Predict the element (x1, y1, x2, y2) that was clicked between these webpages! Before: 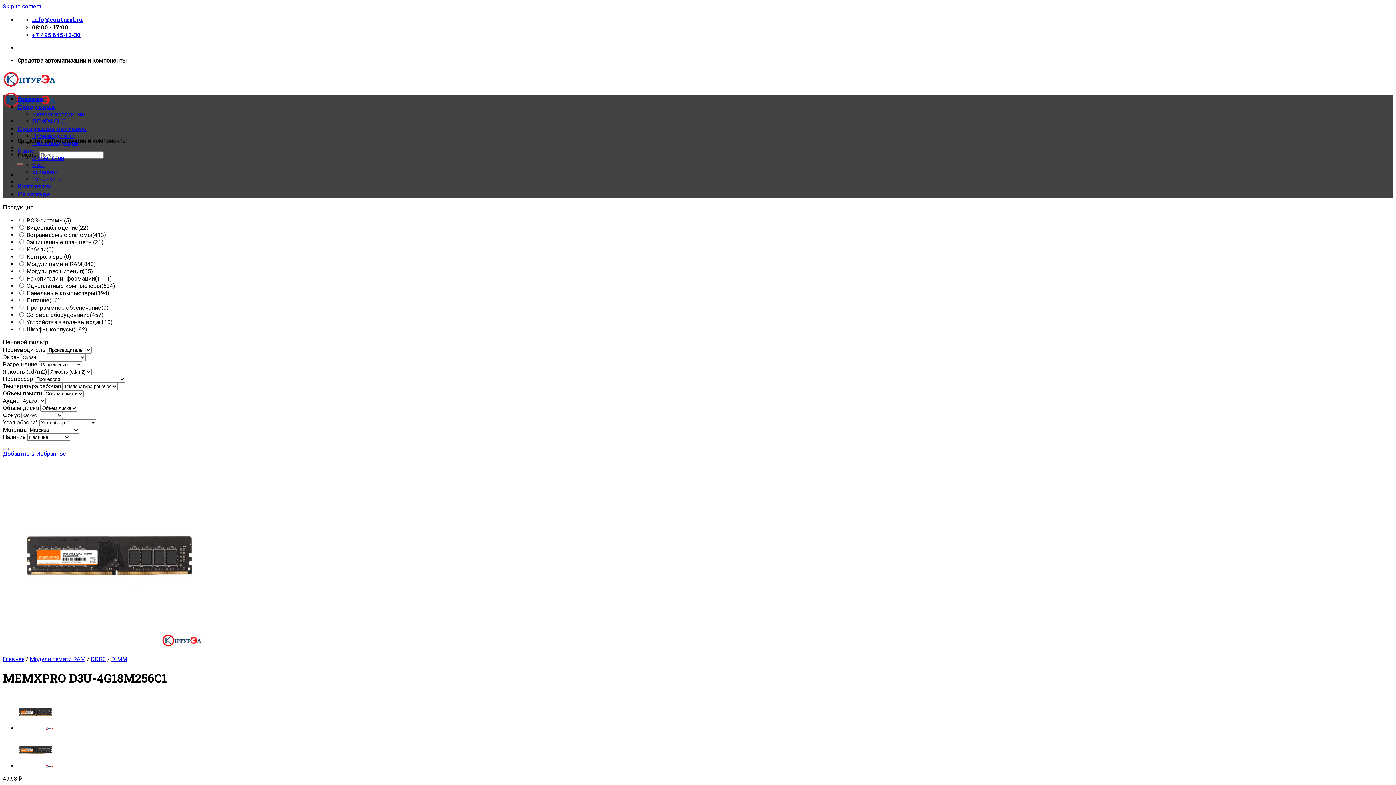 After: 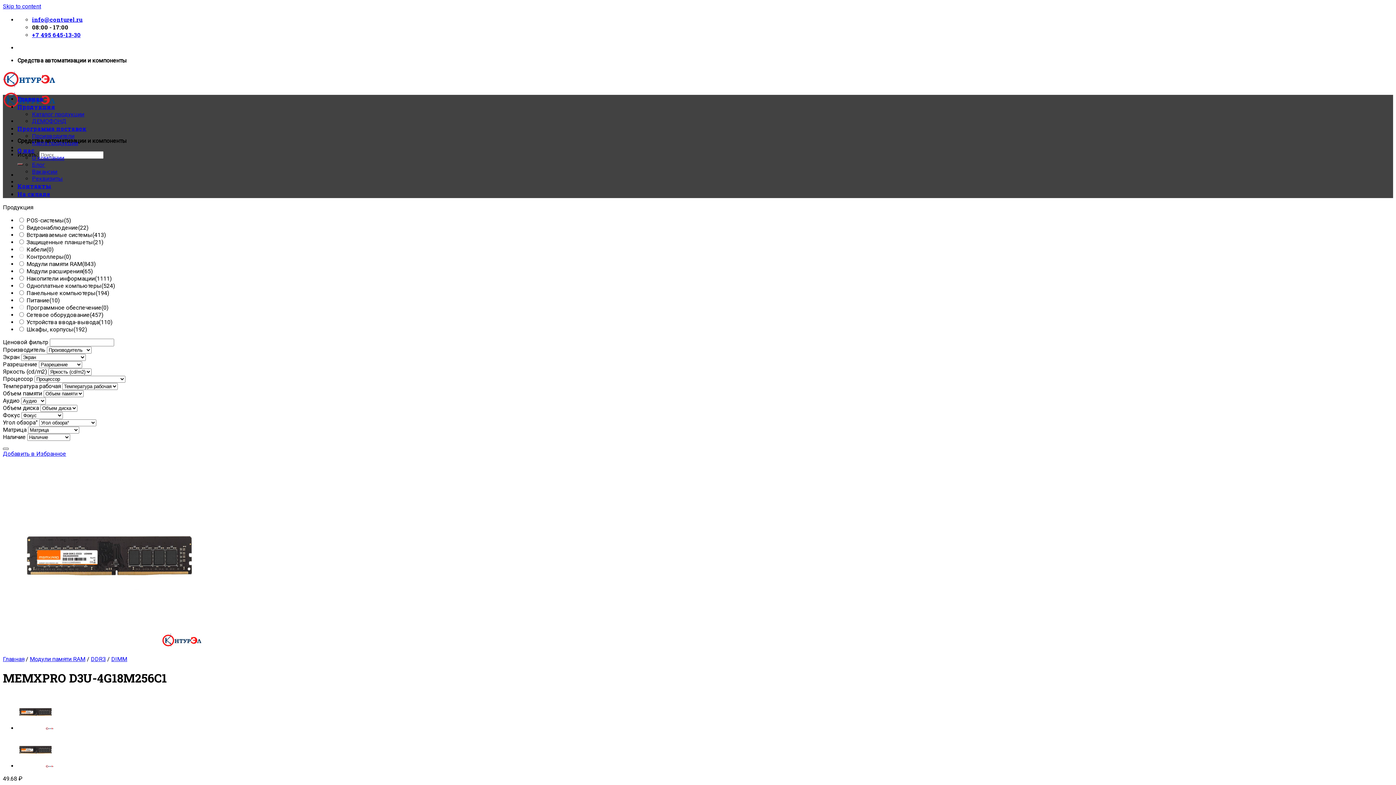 Action: label: Wishlist bbox: (2, 448, 8, 450)